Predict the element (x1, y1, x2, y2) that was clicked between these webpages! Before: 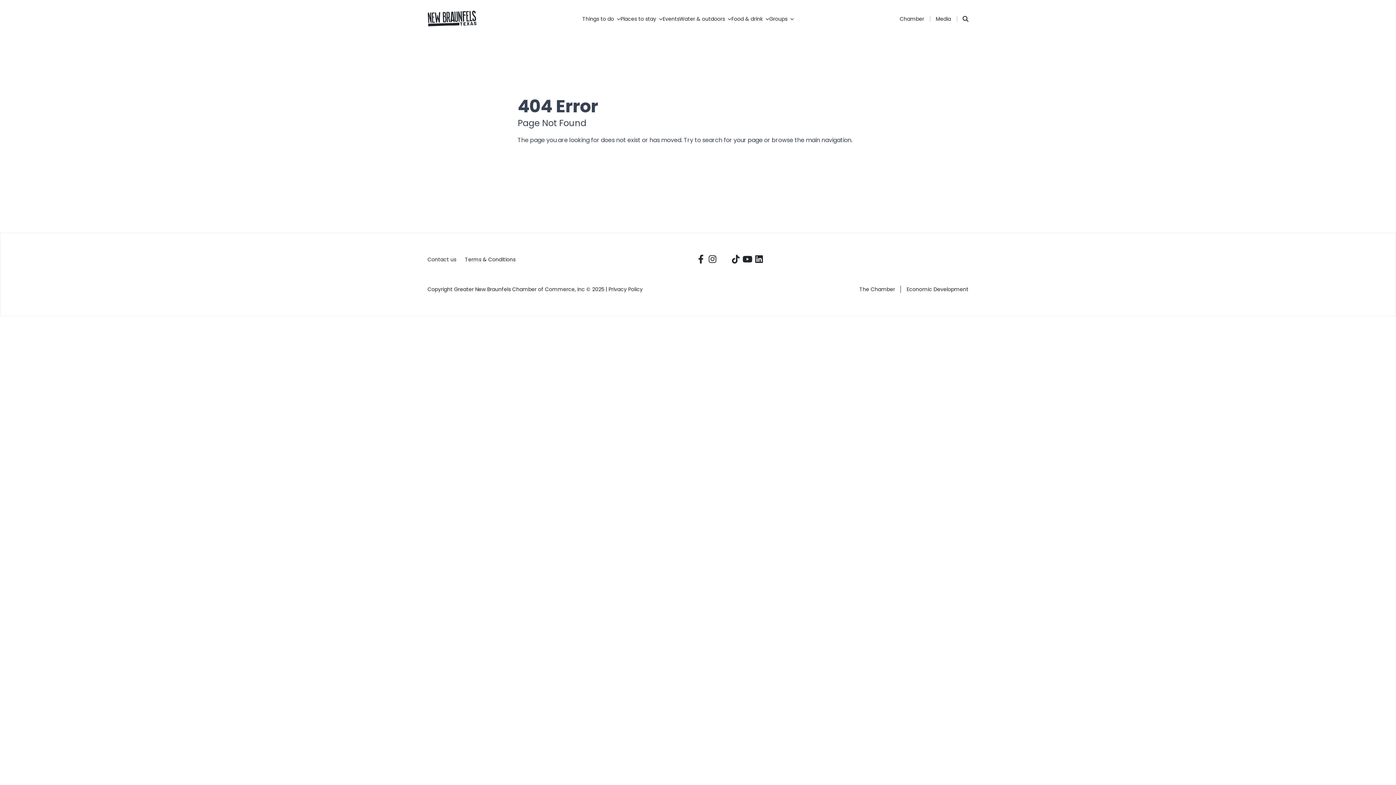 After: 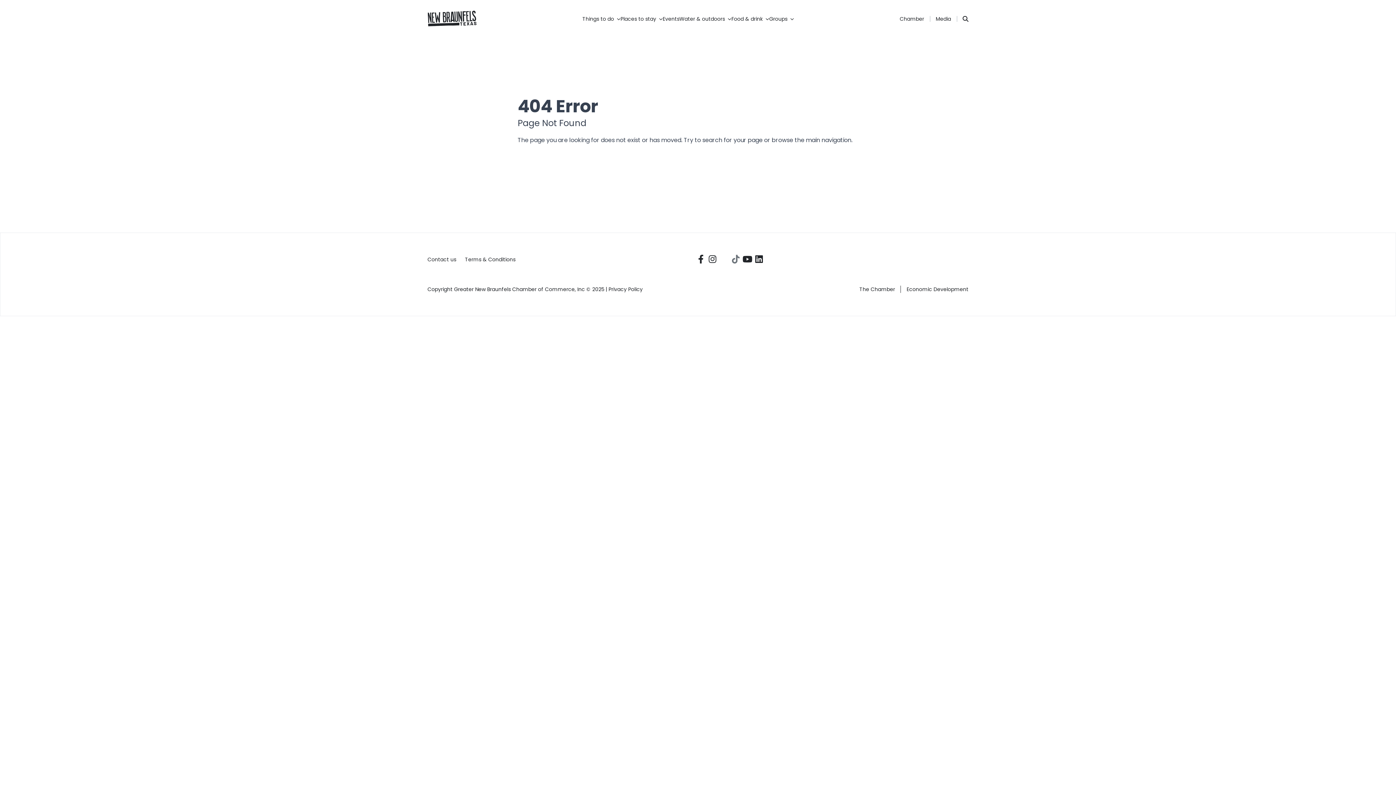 Action: bbox: (730, 253, 741, 265)